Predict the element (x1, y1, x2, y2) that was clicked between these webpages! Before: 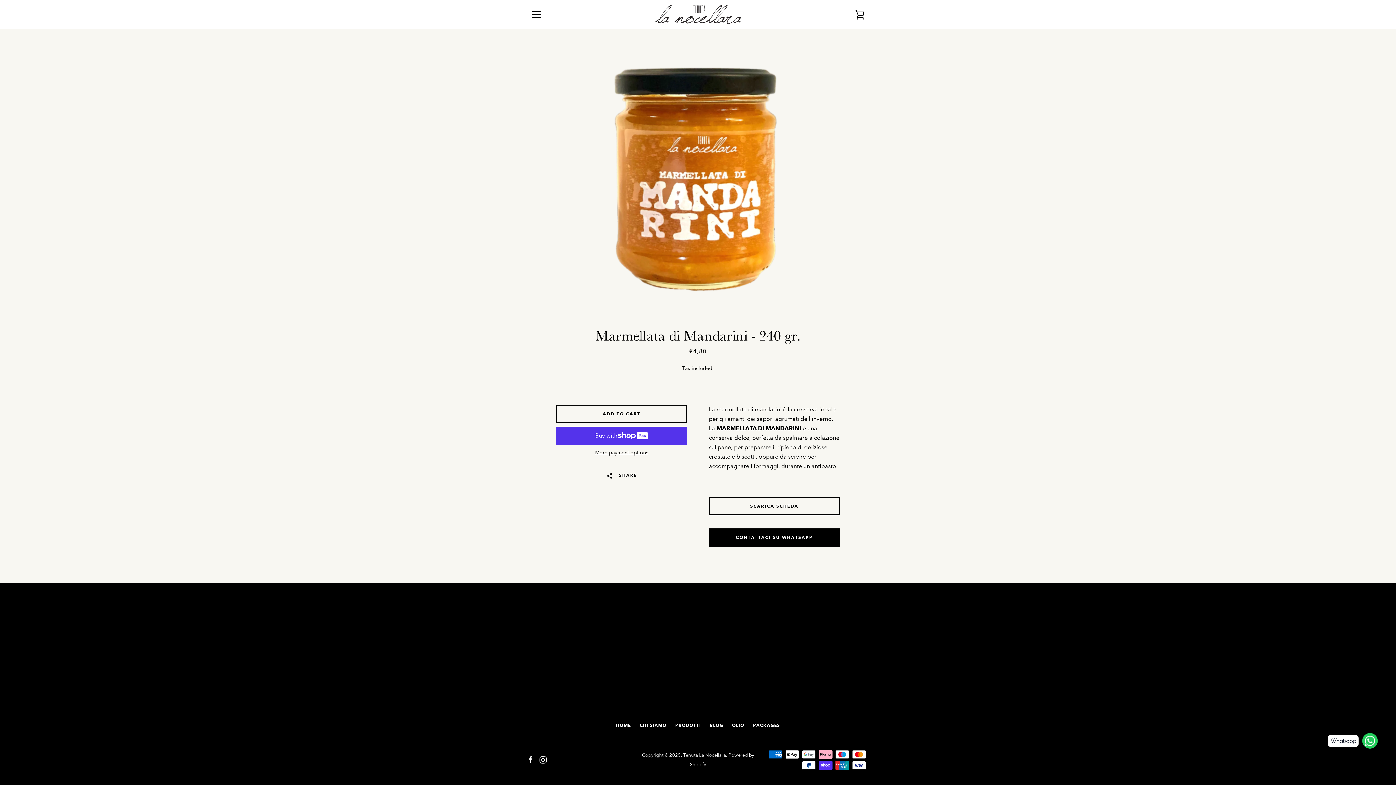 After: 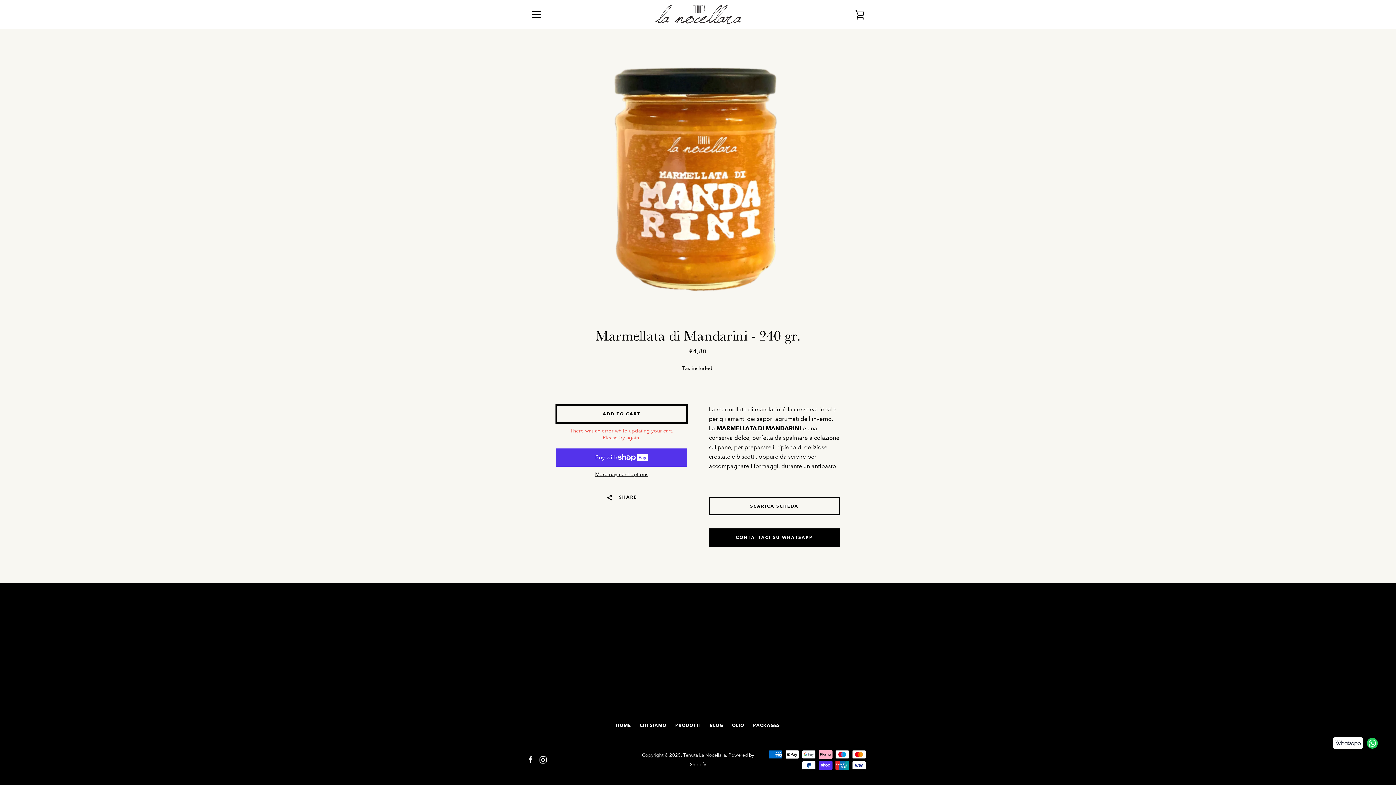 Action: bbox: (556, 405, 687, 423) label: Add to Cart